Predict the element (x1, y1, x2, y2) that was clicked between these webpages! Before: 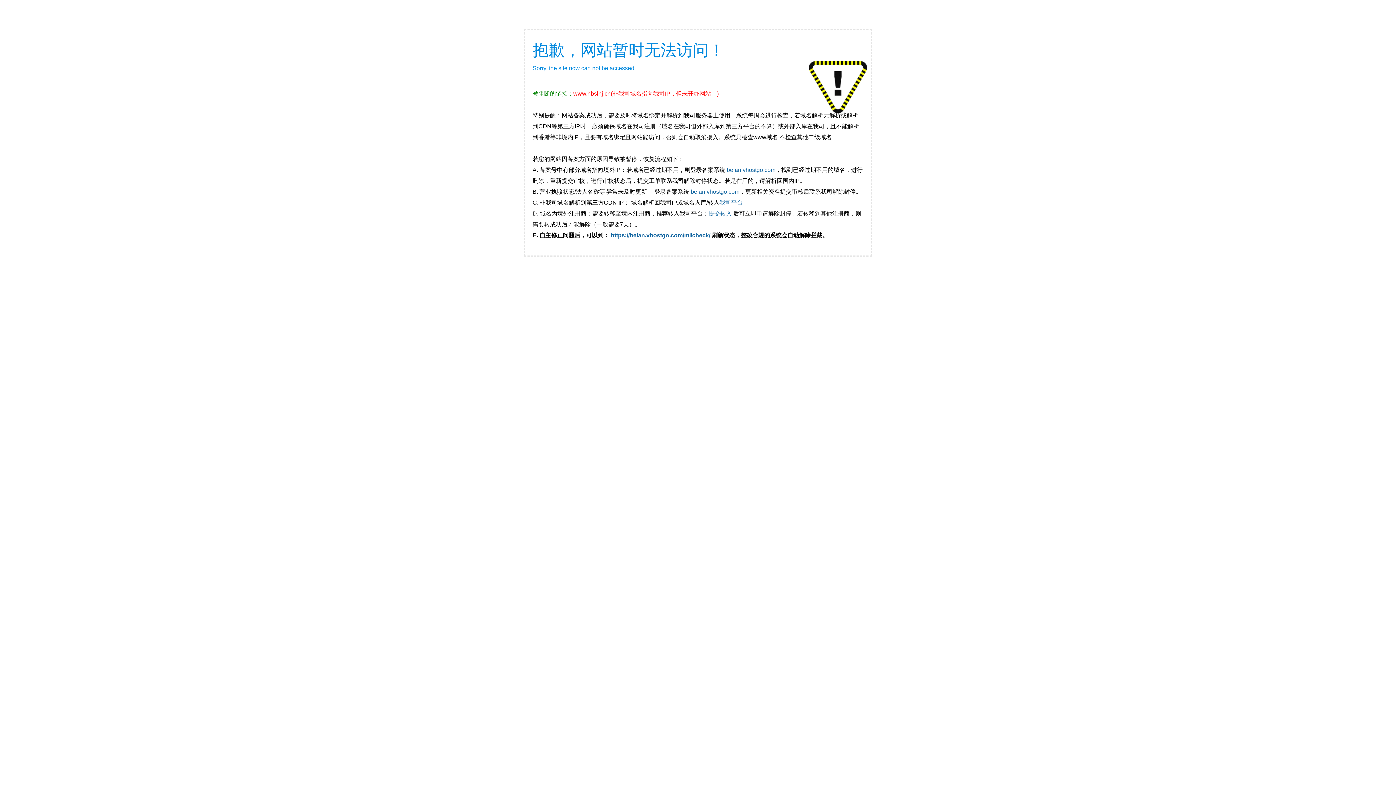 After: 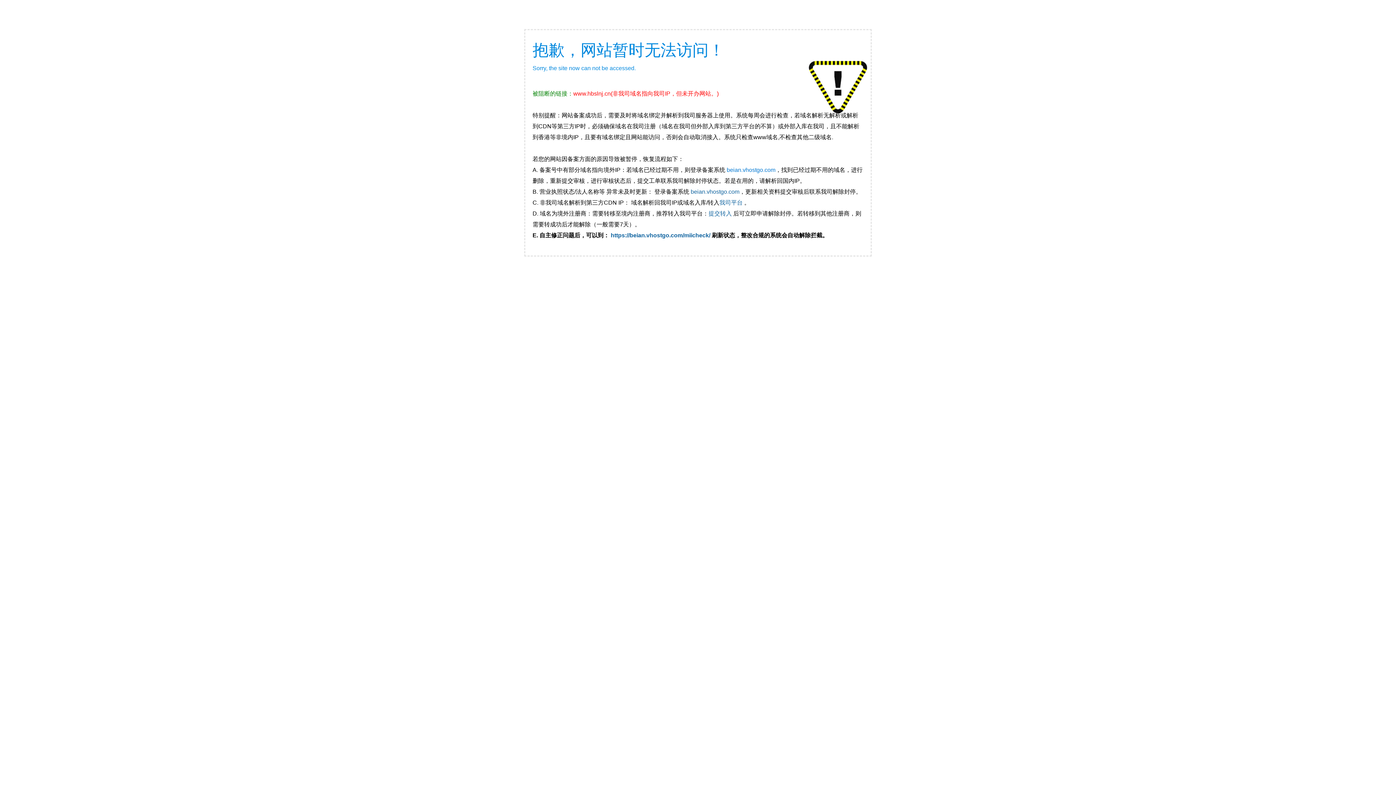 Action: label: beian.vhostgo.com bbox: (726, 166, 775, 173)